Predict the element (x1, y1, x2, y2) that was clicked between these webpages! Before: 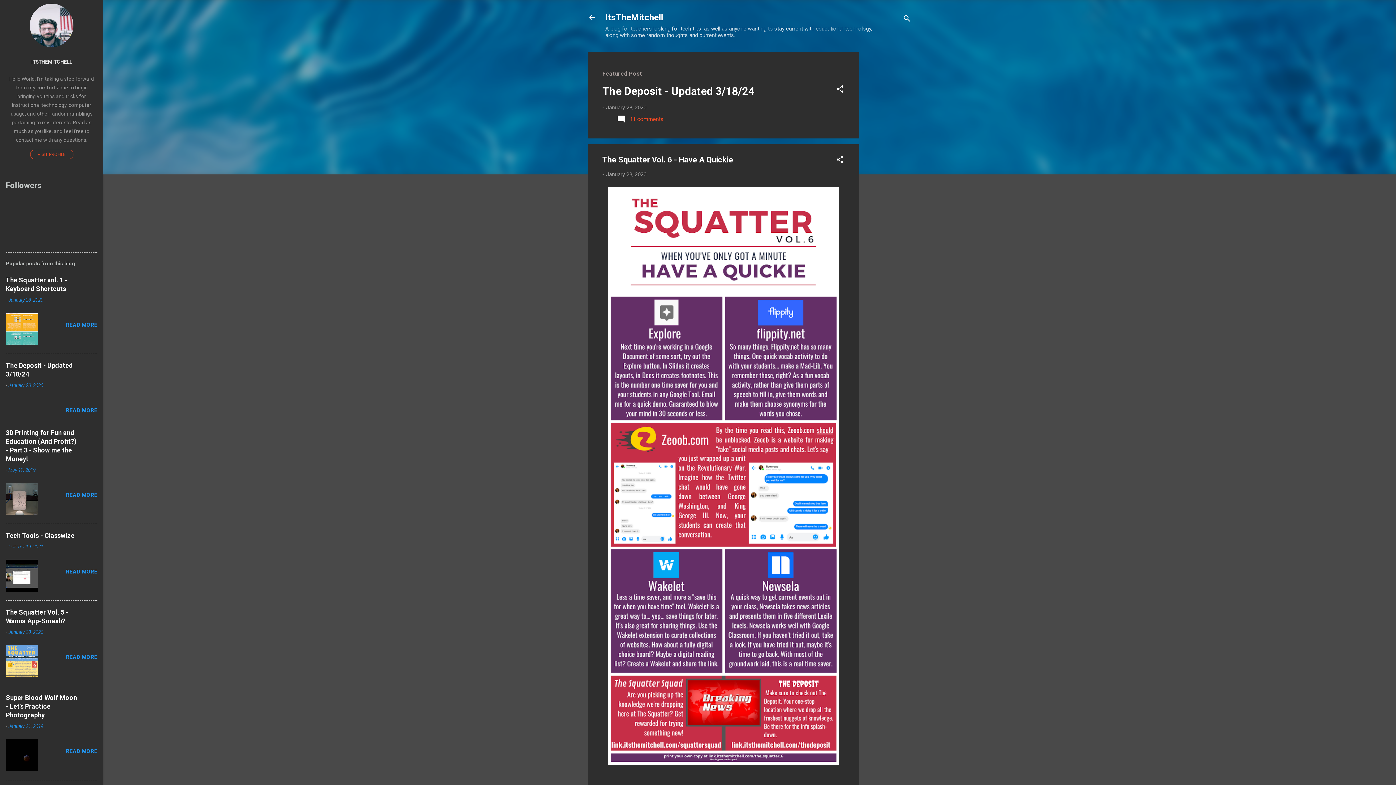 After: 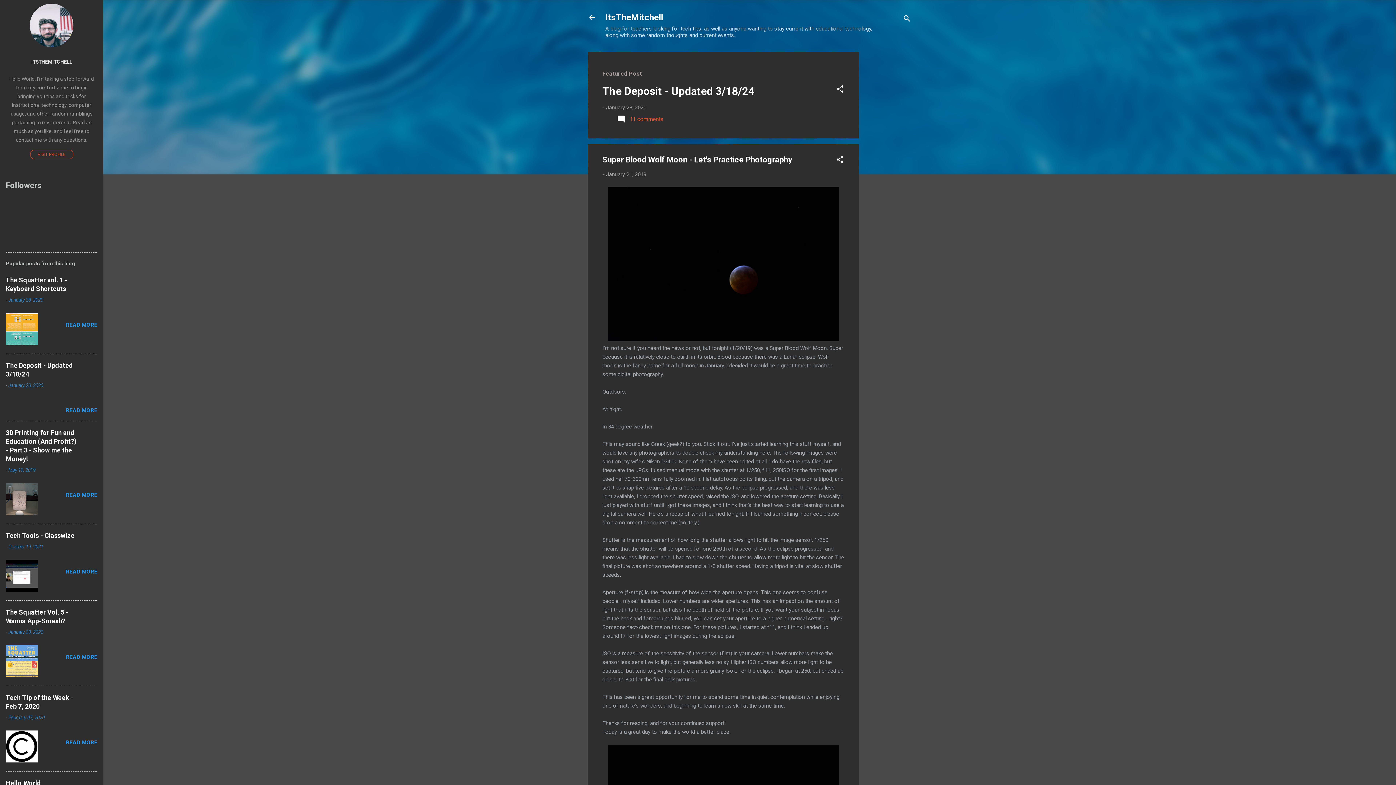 Action: bbox: (8, 723, 43, 729) label: January 21, 2019